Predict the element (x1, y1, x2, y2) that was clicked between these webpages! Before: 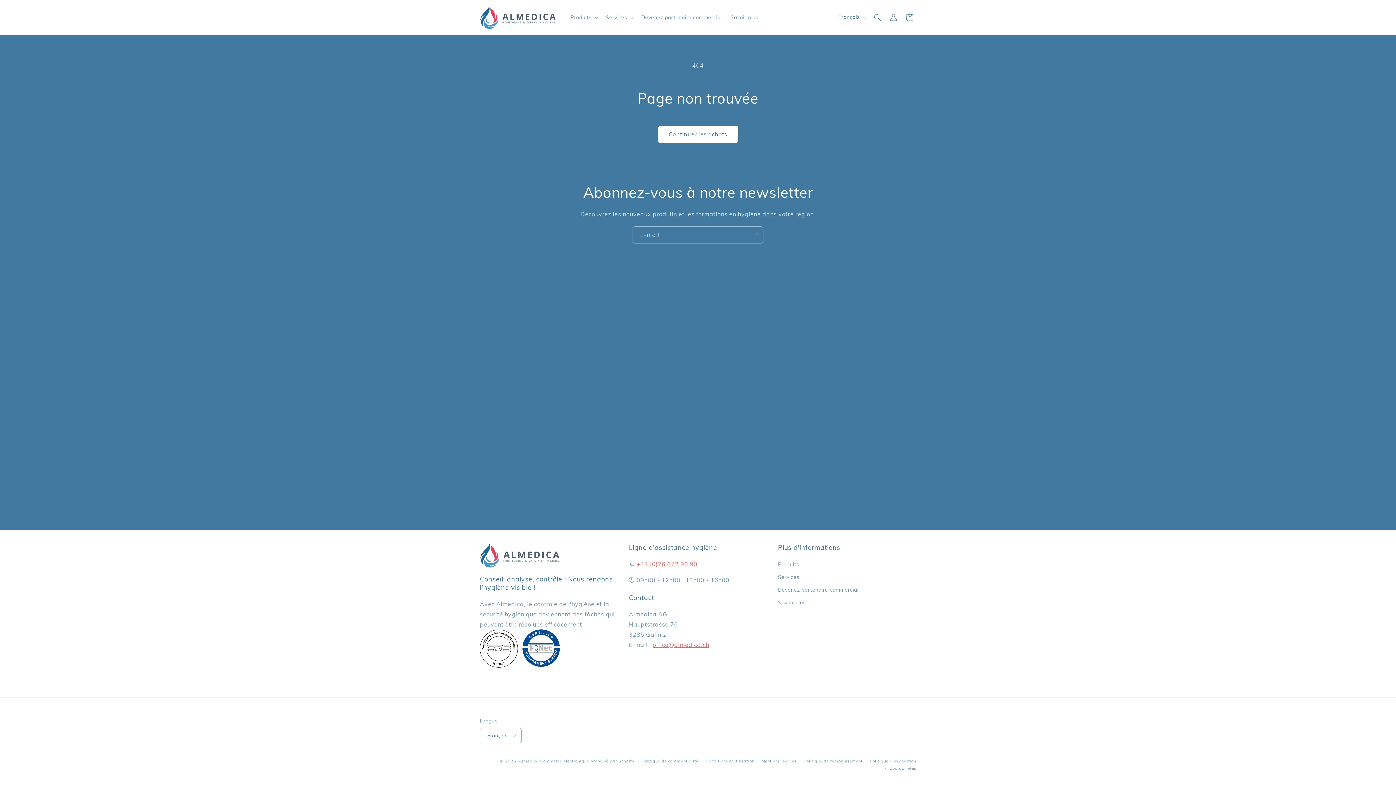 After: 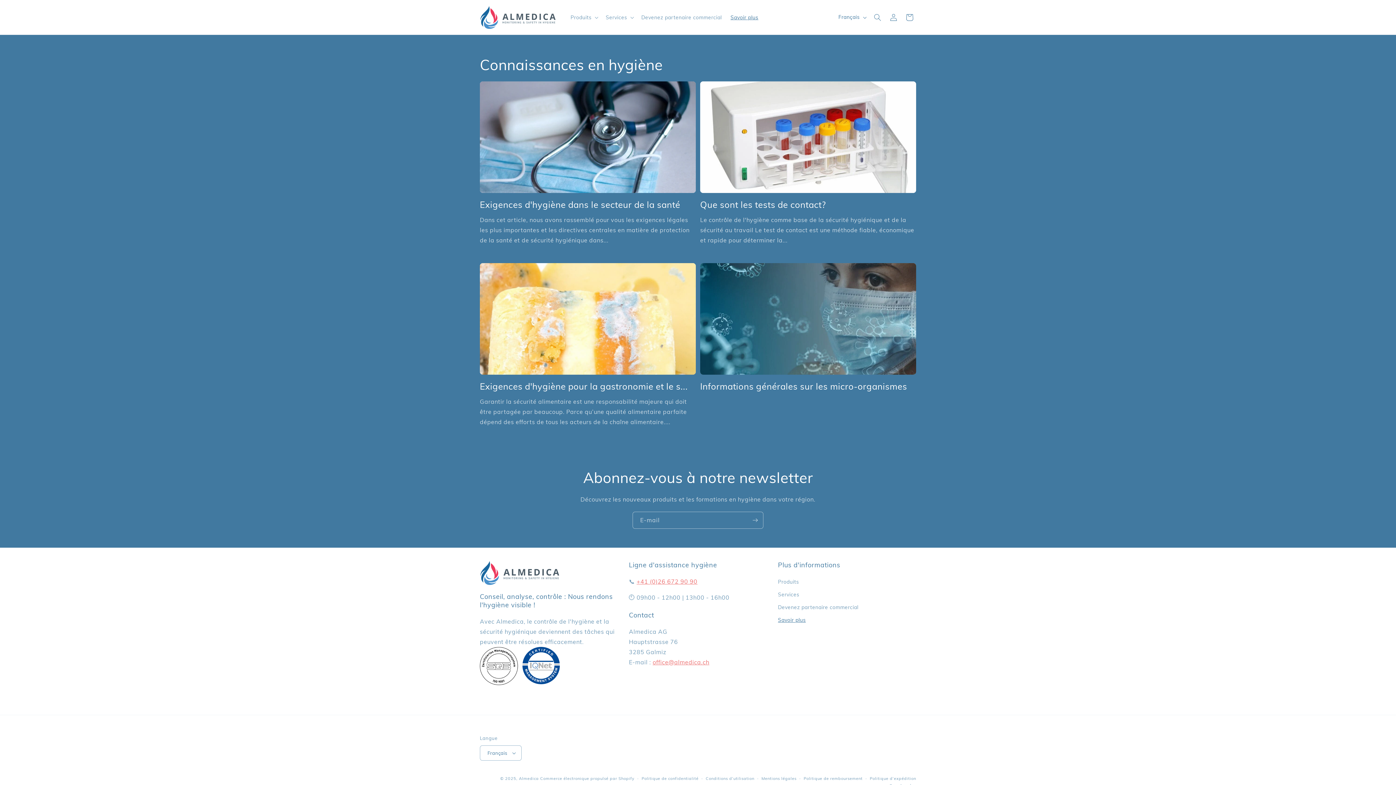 Action: bbox: (726, 9, 762, 24) label: Savoir plus